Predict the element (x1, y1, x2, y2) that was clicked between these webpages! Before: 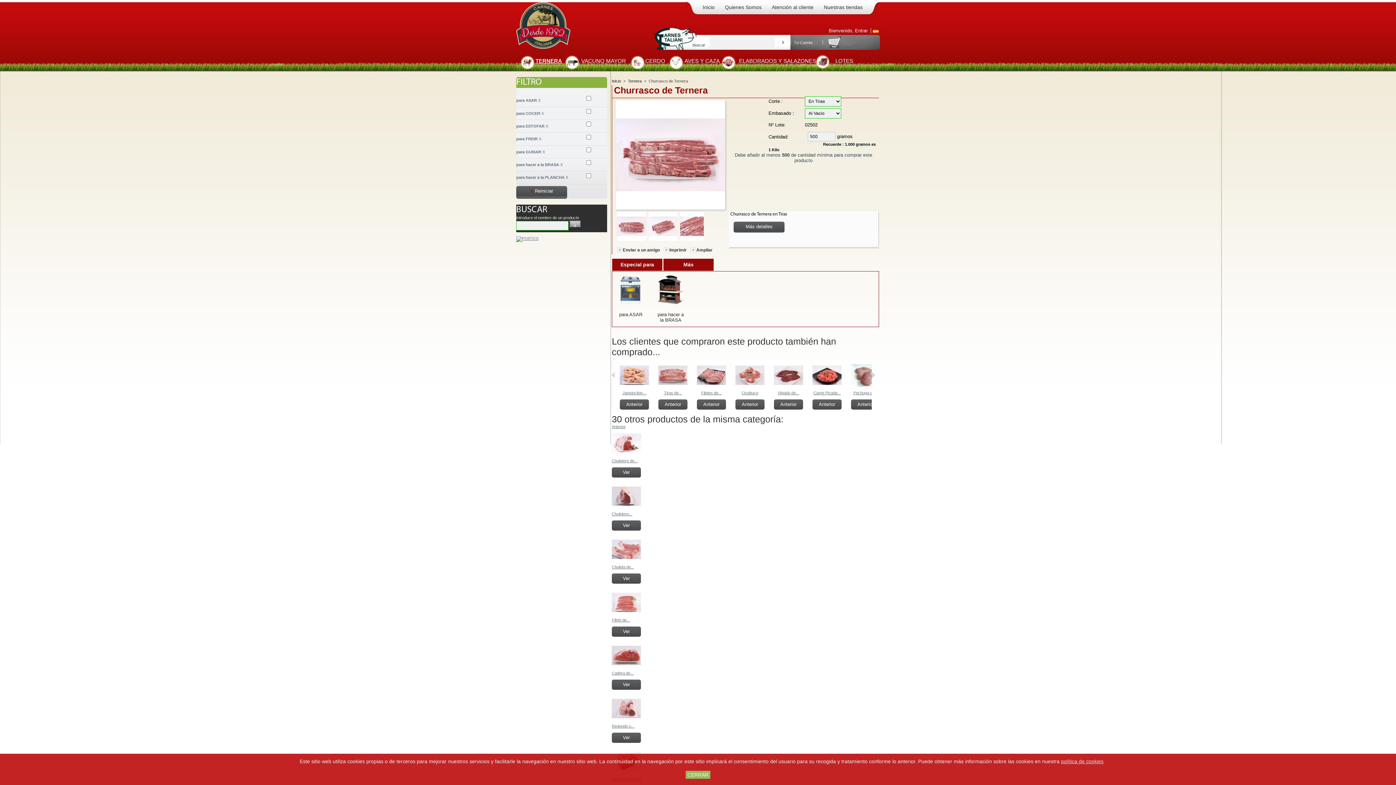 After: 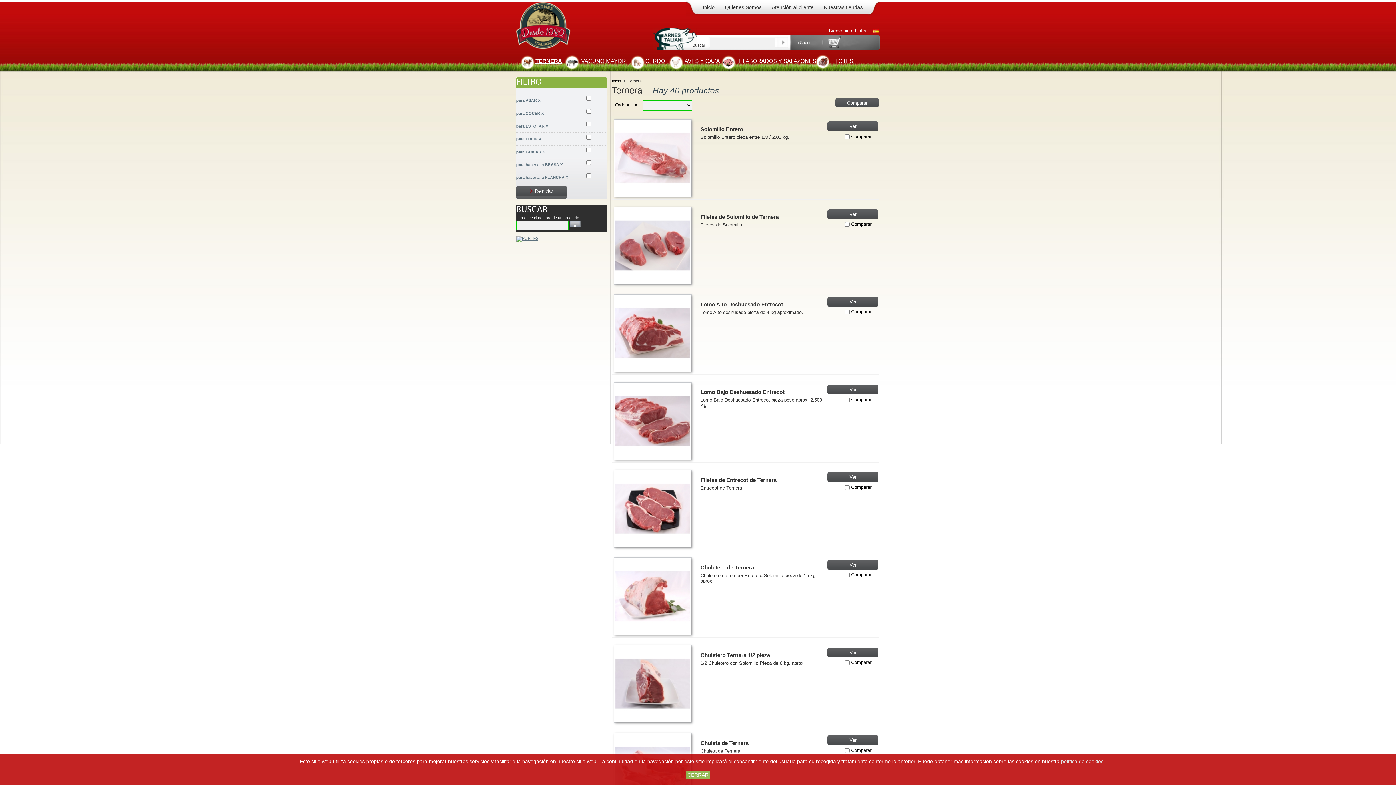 Action: label: TERNERA bbox: (535, 57, 562, 64)